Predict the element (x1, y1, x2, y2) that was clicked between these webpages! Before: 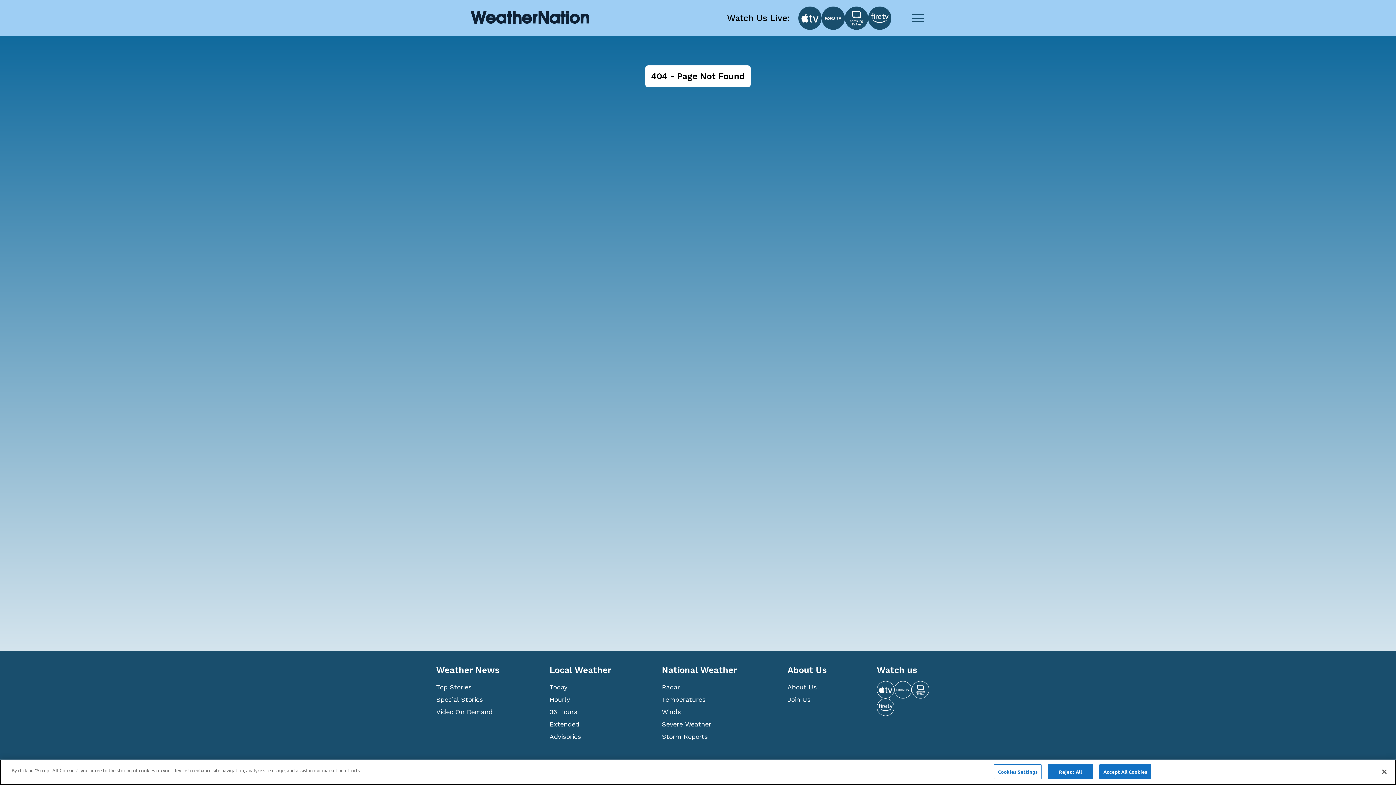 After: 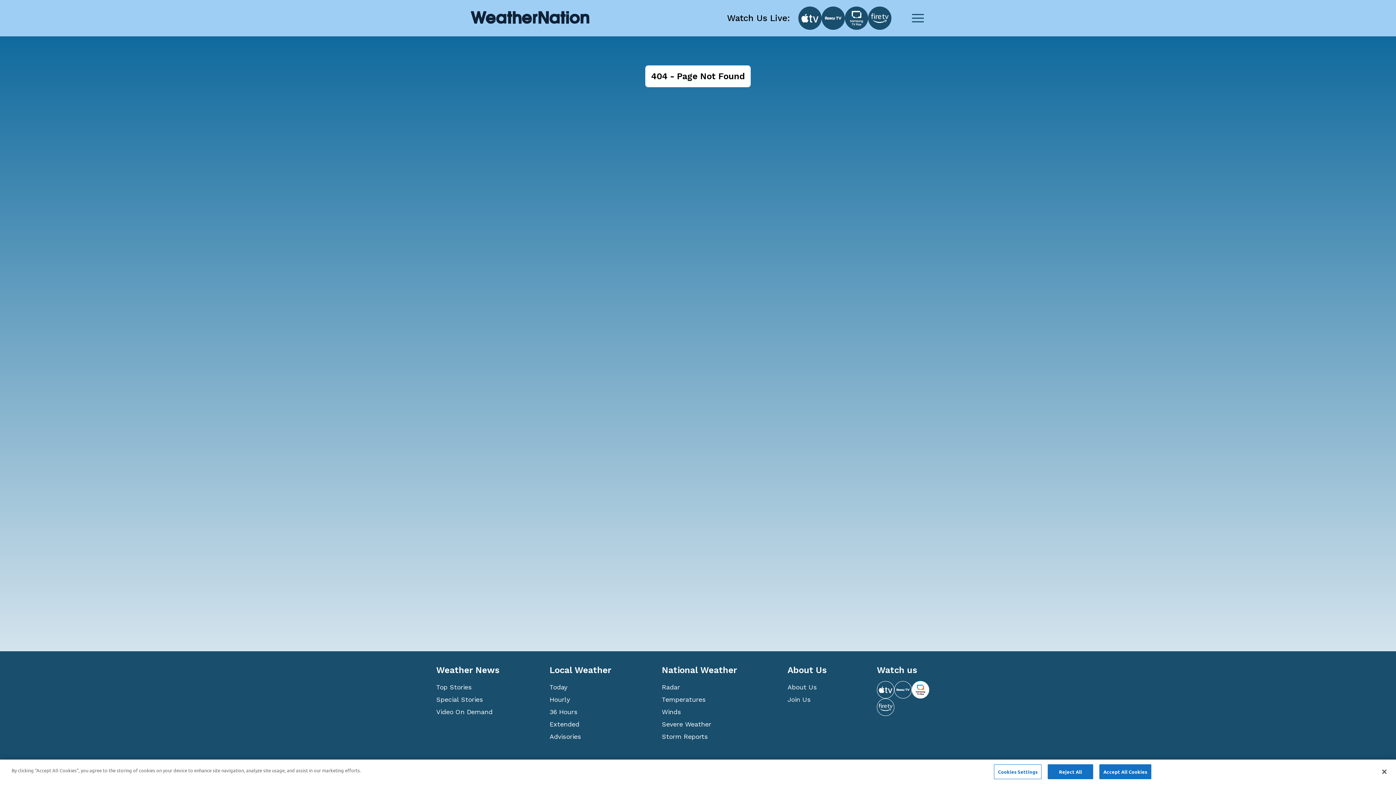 Action: bbox: (912, 681, 929, 698)